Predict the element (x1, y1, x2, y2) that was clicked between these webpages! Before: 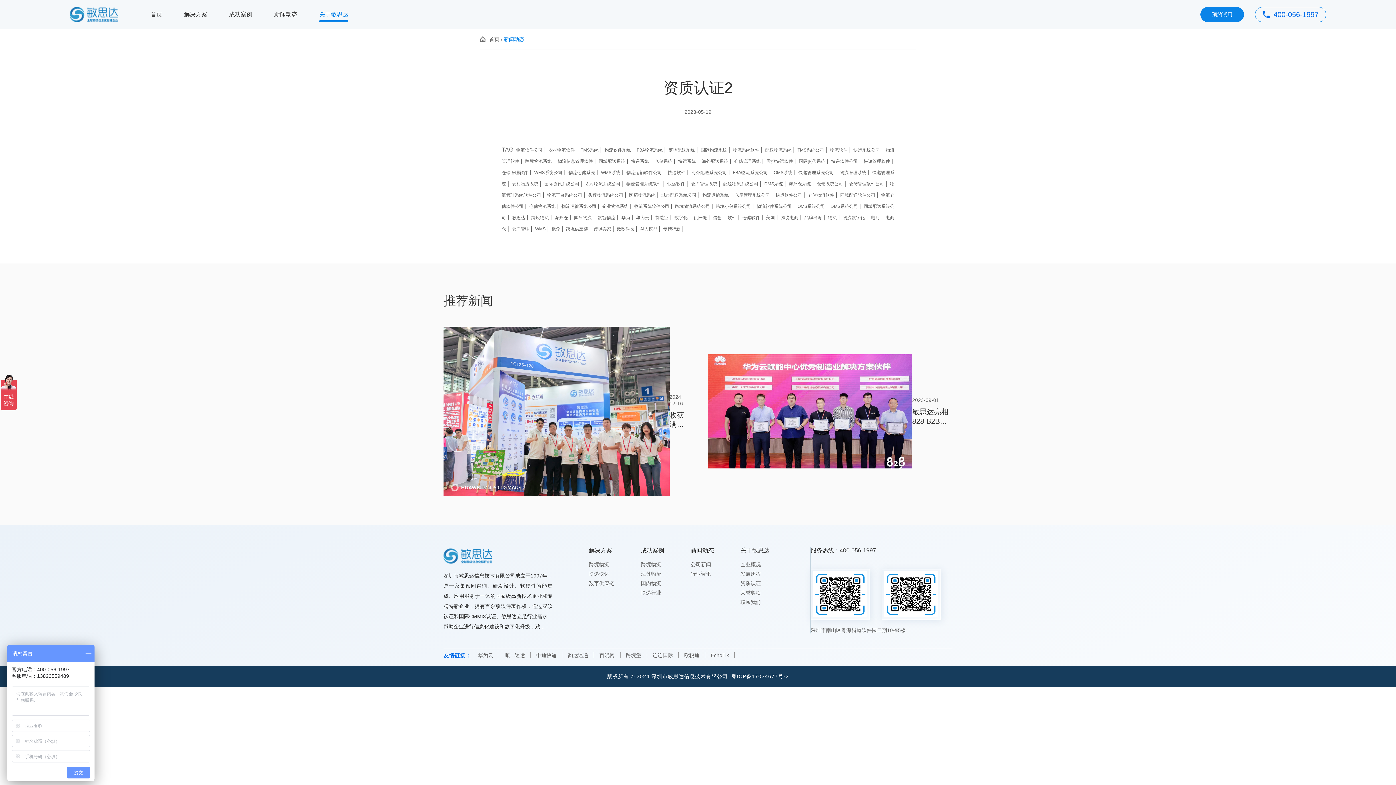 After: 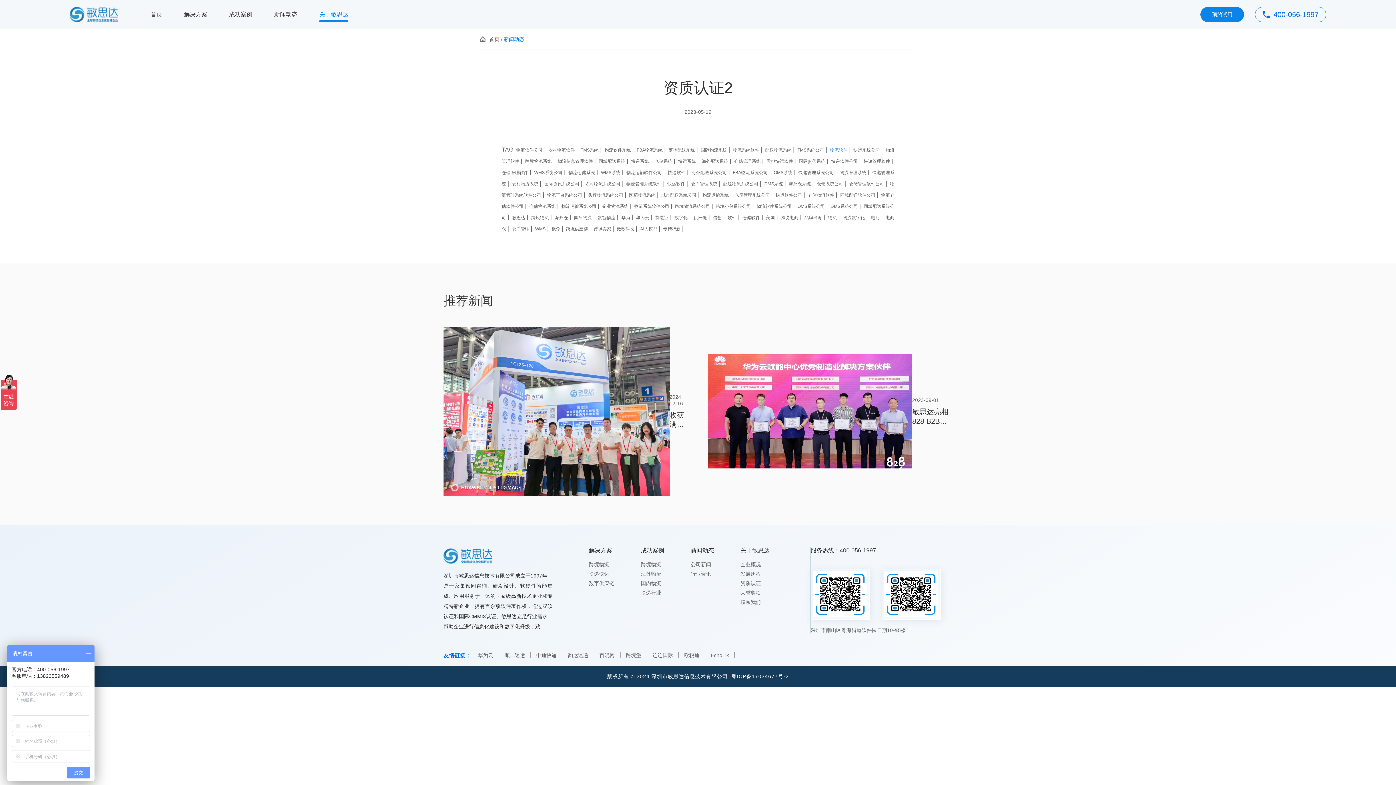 Action: label: 物流软件 bbox: (830, 147, 847, 152)